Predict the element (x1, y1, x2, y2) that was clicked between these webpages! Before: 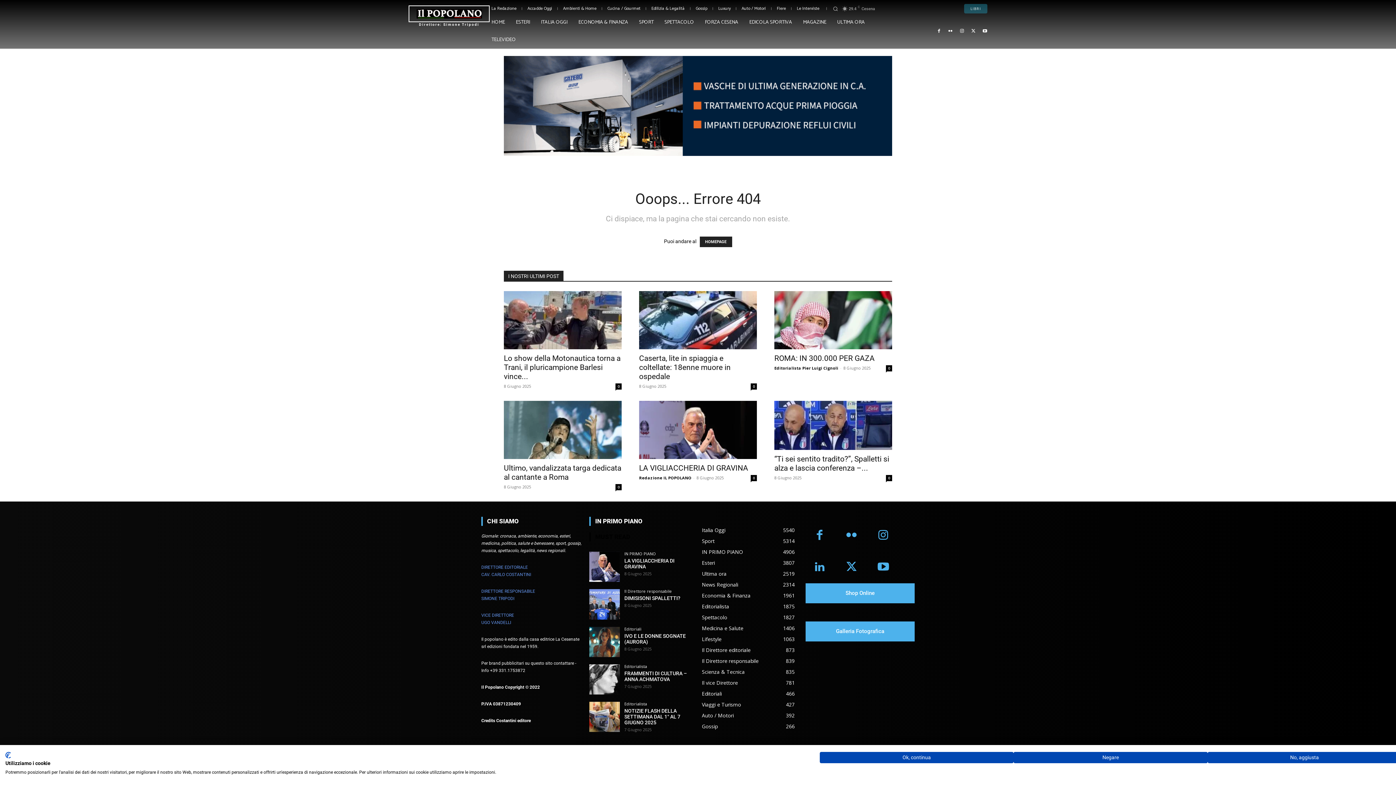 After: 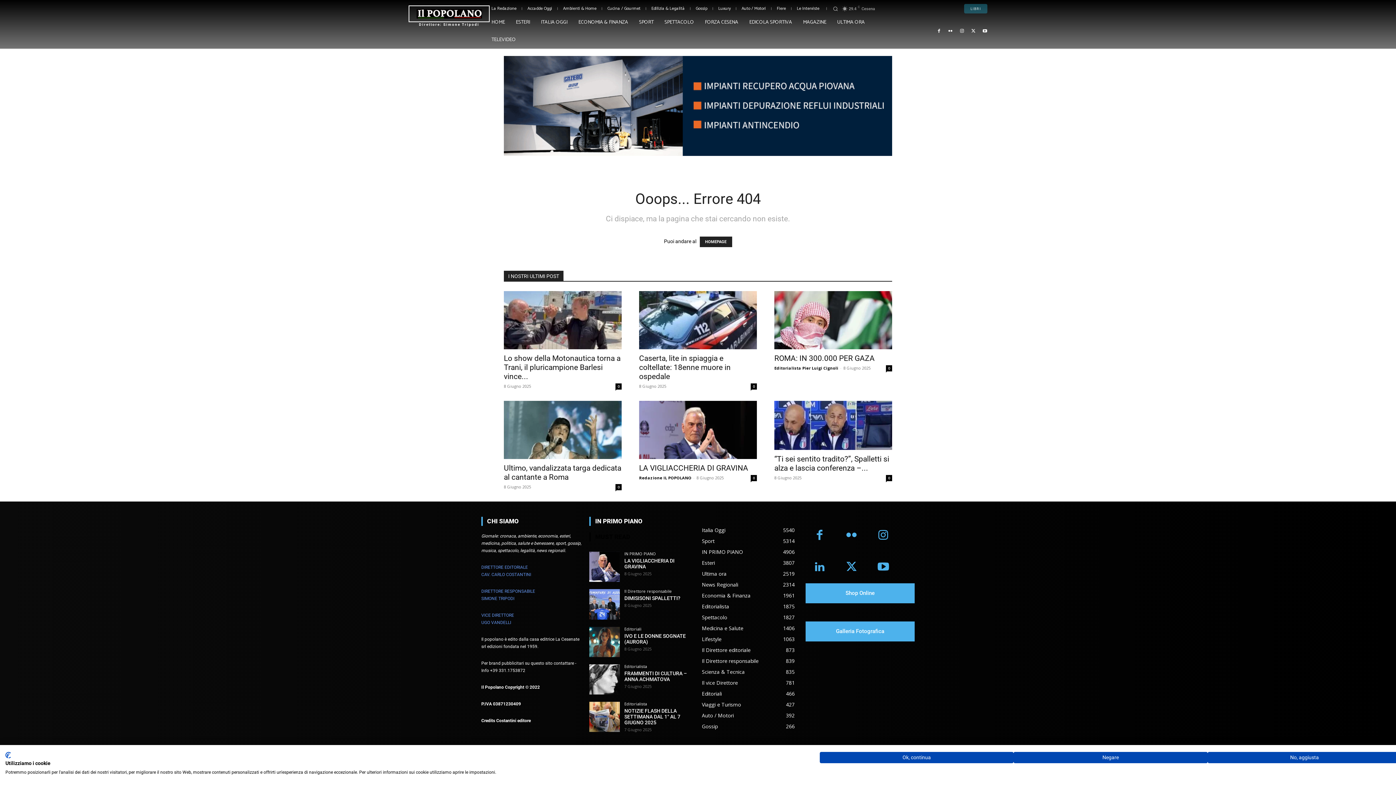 Action: label: CookieFirst logo. Collegamento esterno. Si apre in una nuova scheda o finestra. bbox: (5, 752, 10, 758)